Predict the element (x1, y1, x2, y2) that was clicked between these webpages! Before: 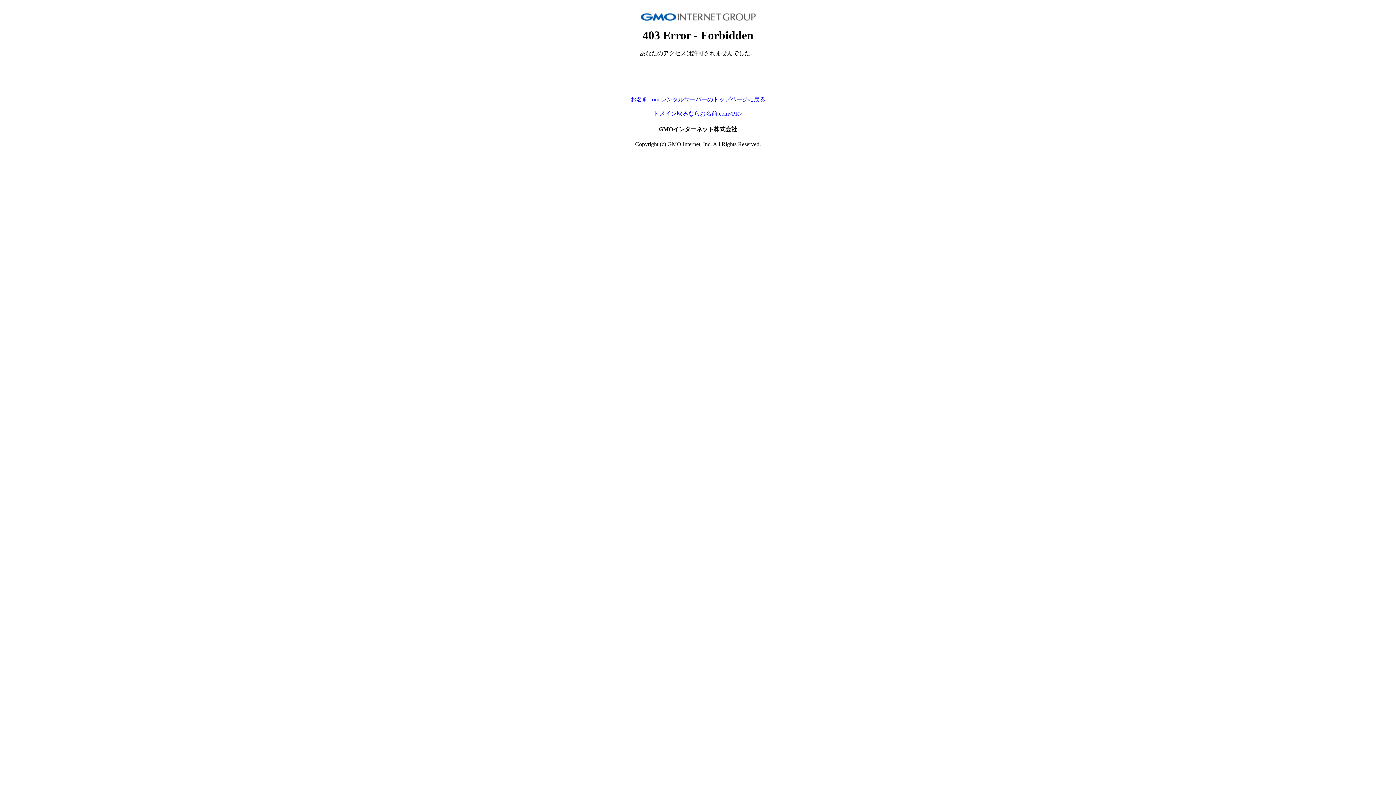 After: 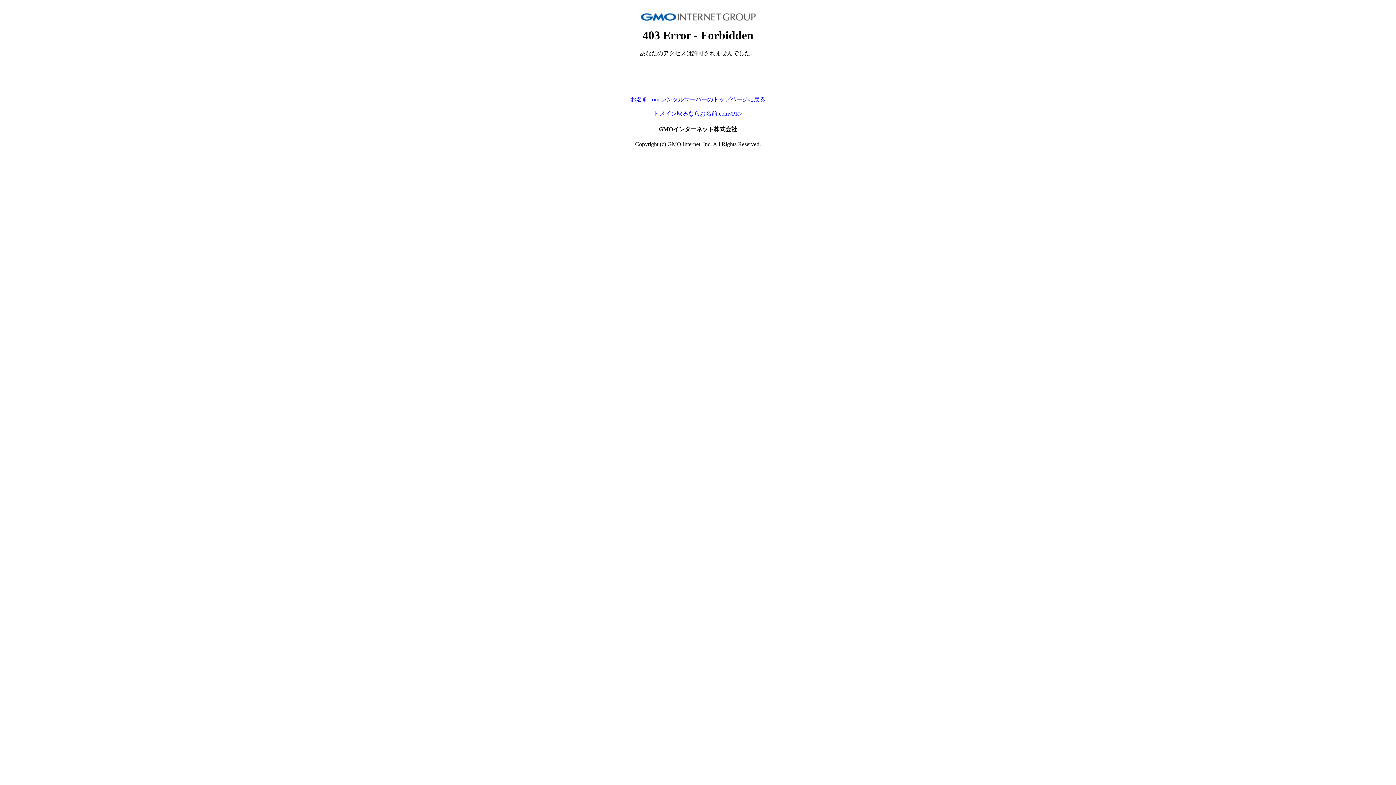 Action: label: お名前.com レンタルサーバーのトップページに戻る bbox: (630, 96, 765, 102)